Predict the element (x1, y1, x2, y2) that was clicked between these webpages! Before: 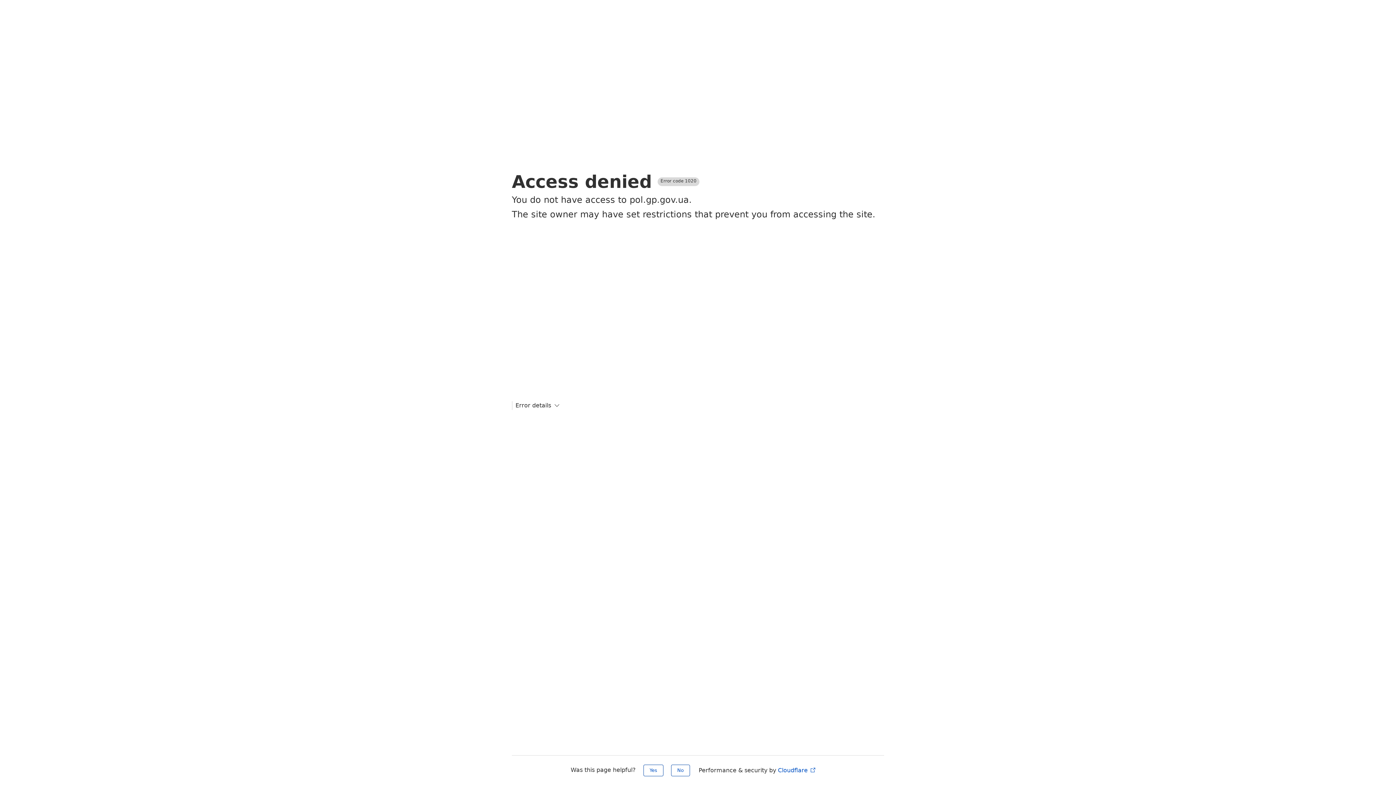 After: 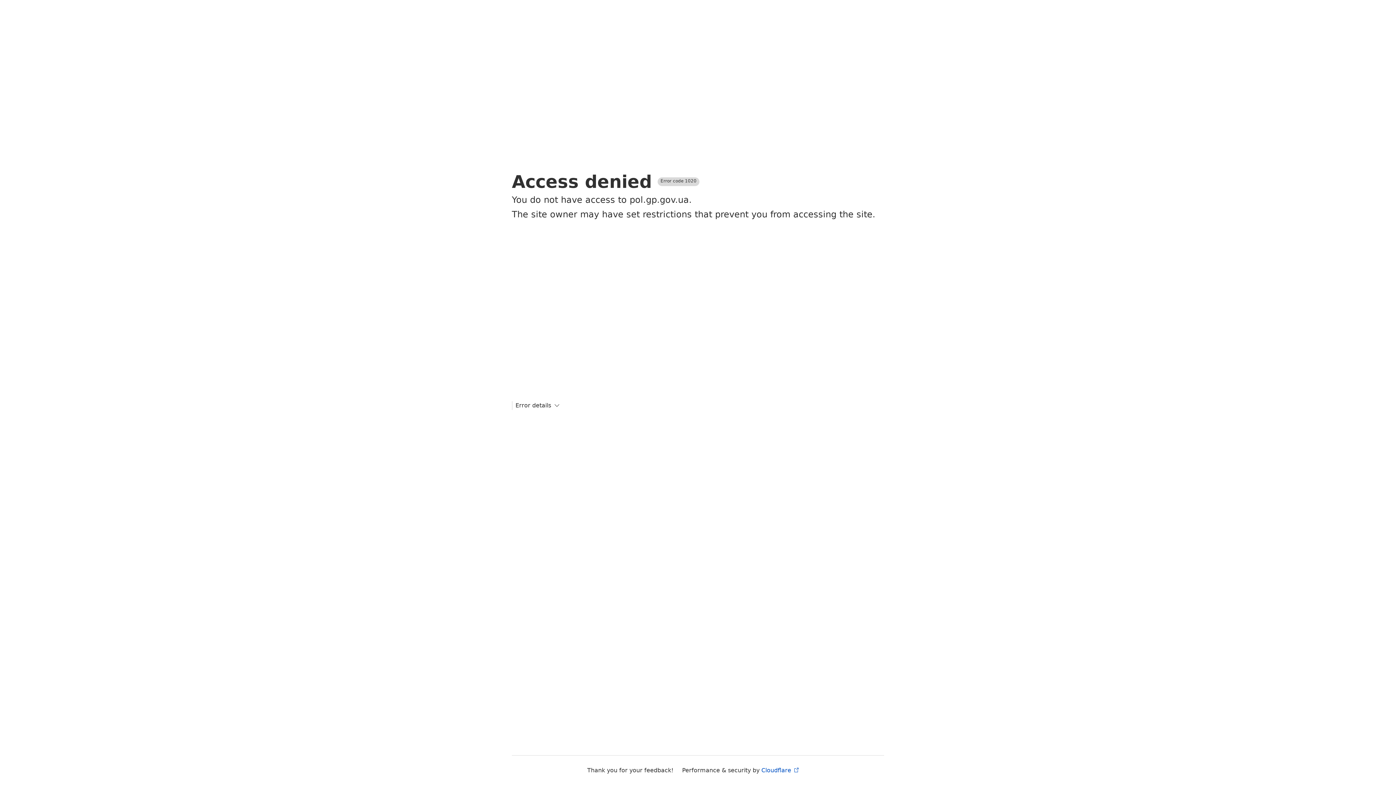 Action: label: No bbox: (671, 765, 690, 776)